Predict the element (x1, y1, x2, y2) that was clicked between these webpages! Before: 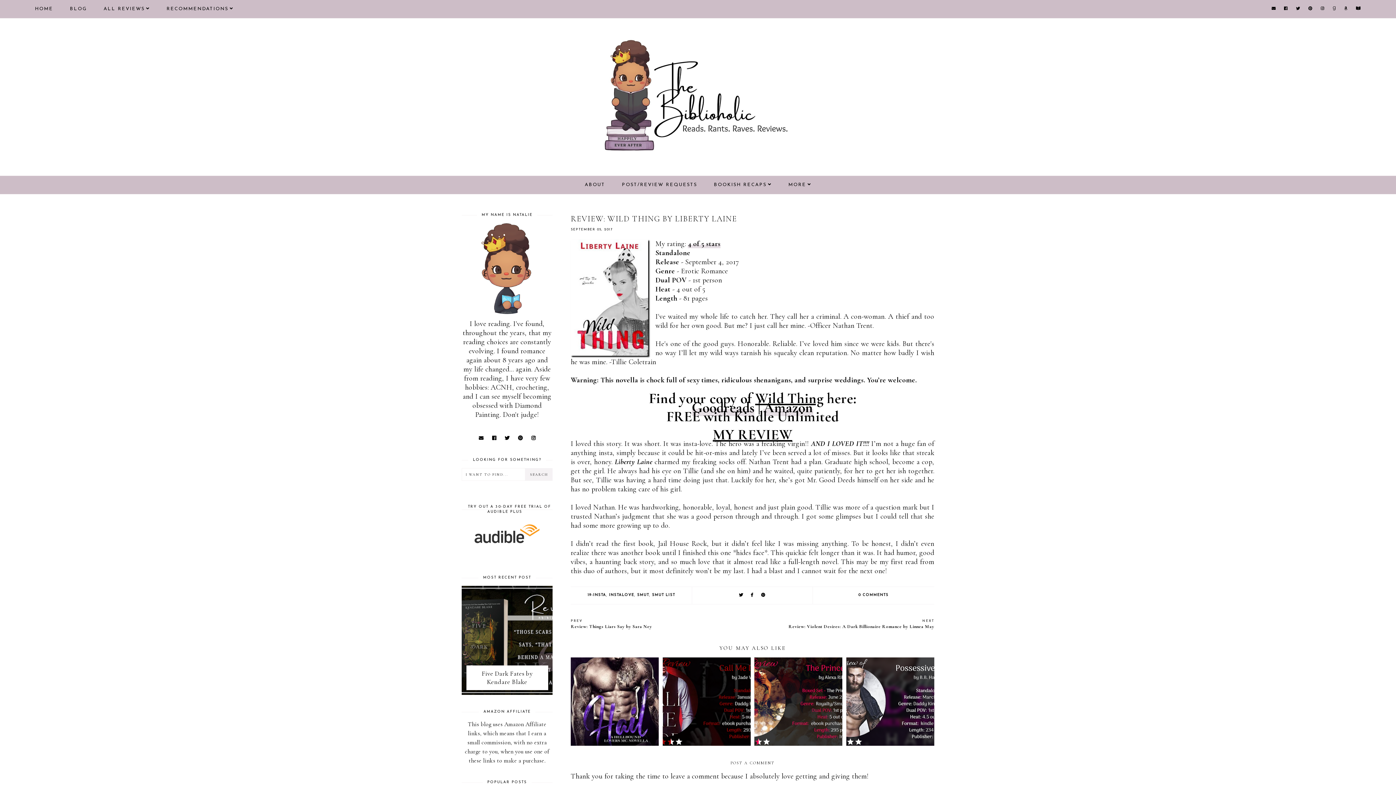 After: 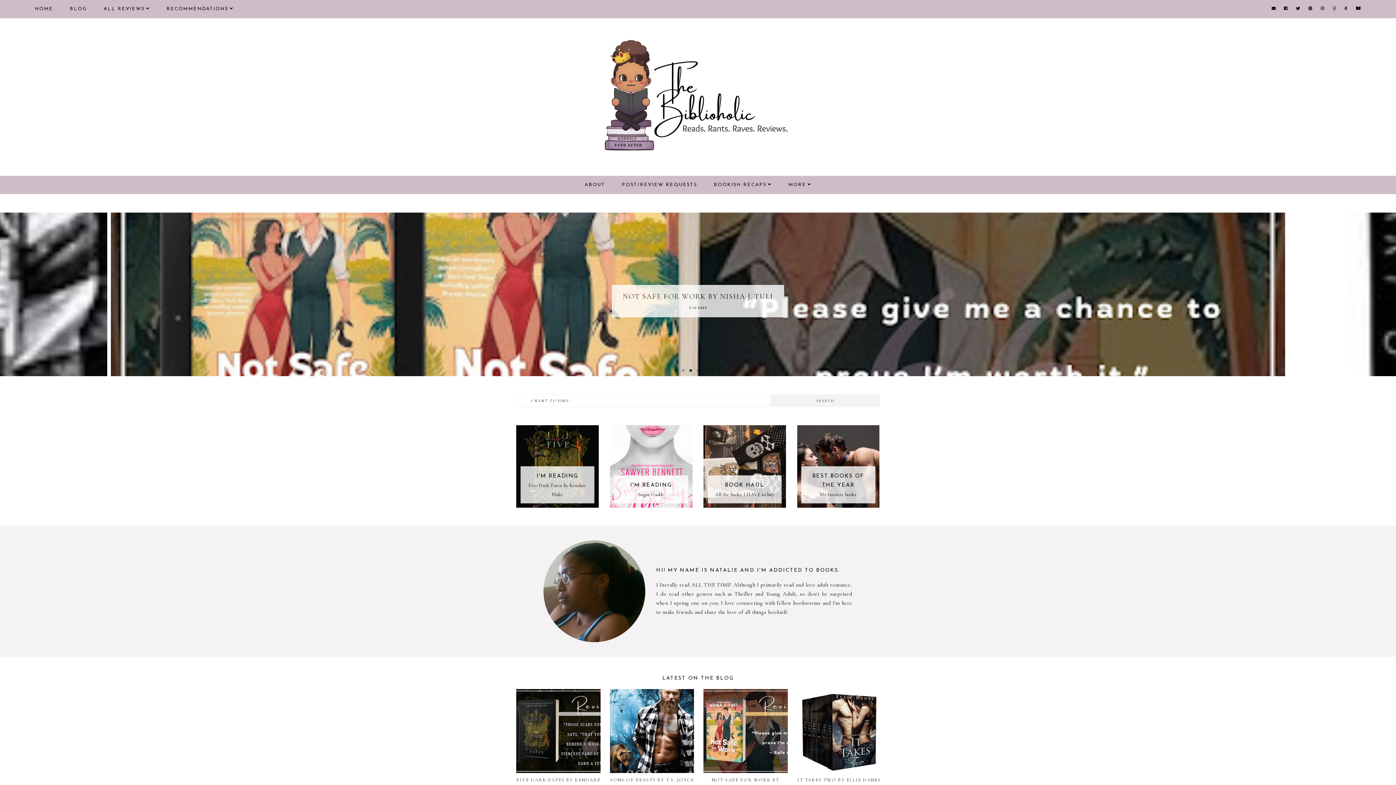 Action: bbox: (593, 36, 803, 154)